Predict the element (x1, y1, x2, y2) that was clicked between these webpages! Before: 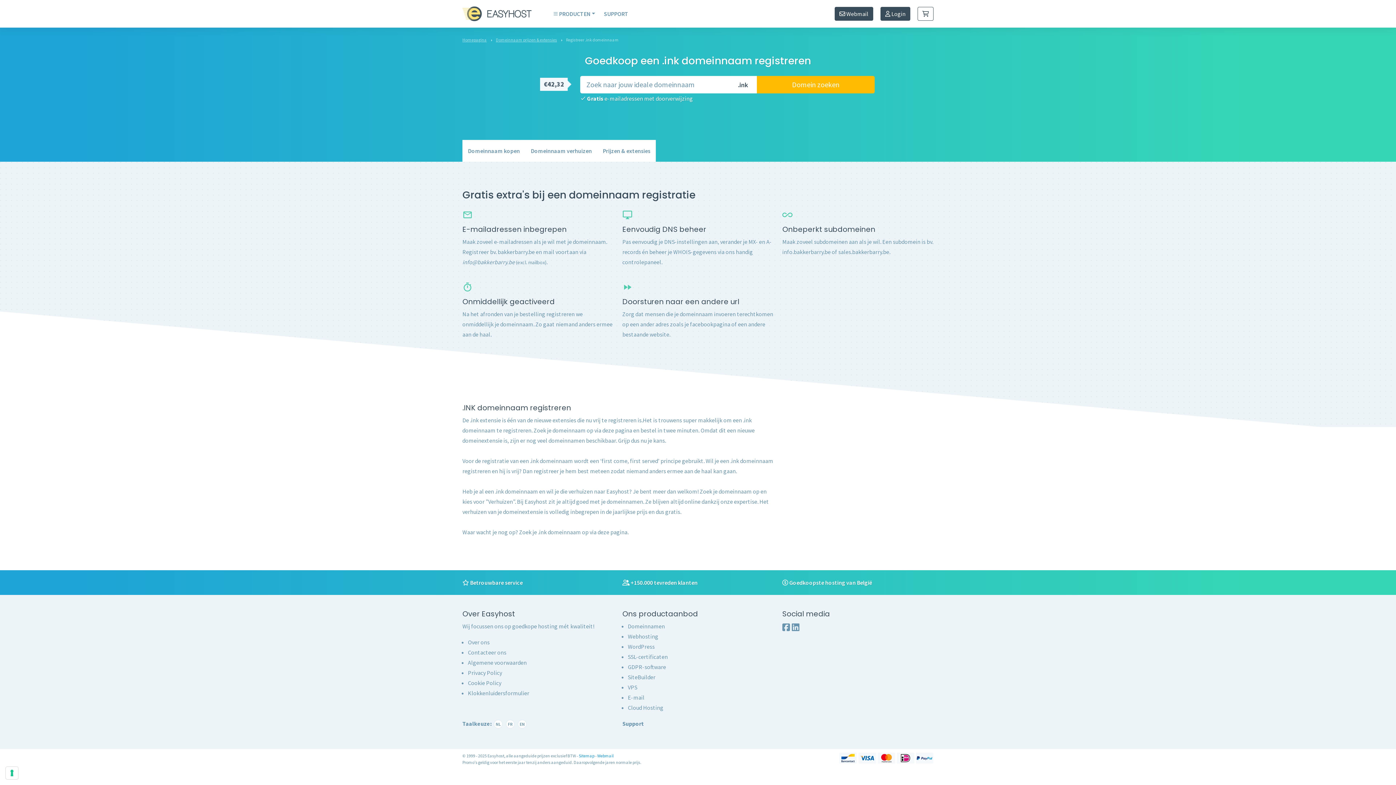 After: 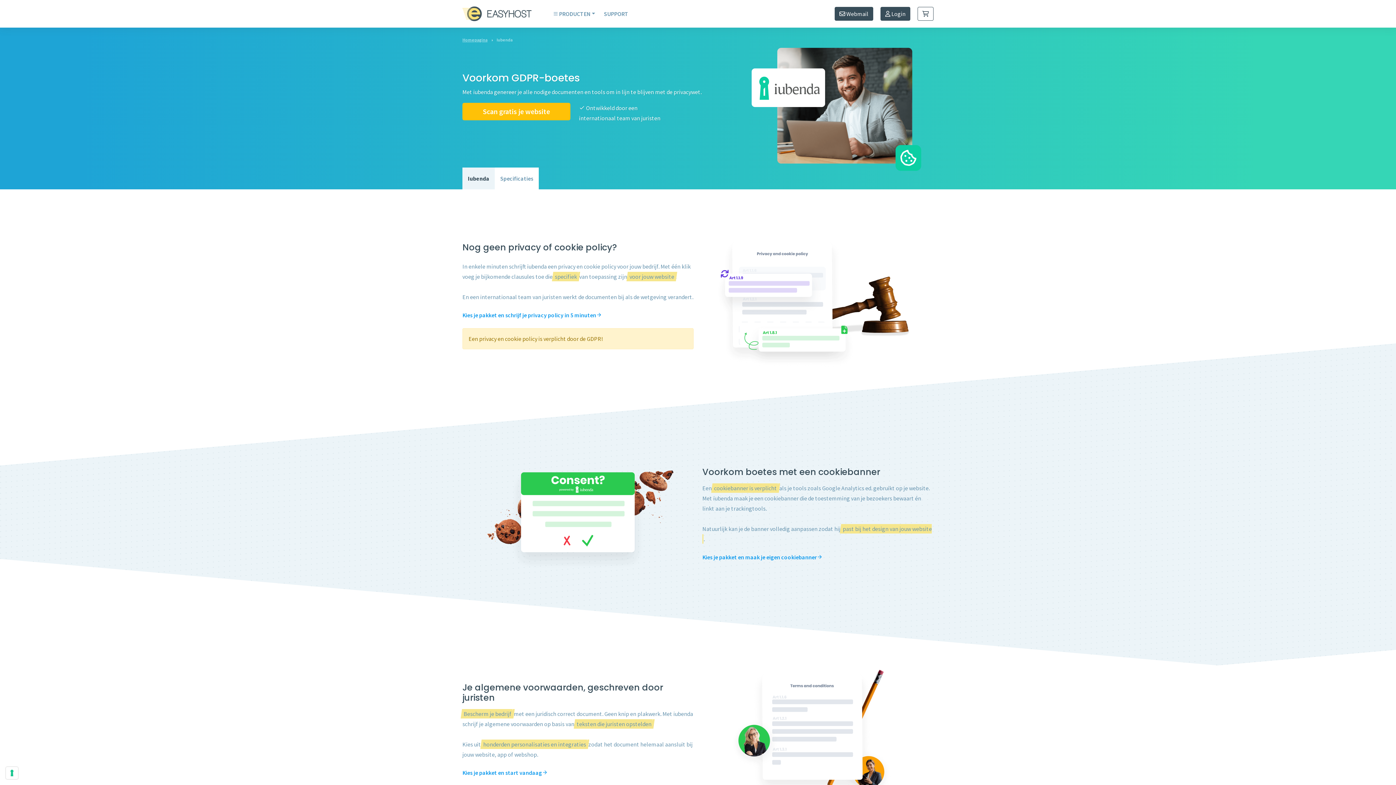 Action: label: GDPR-software bbox: (628, 663, 666, 670)